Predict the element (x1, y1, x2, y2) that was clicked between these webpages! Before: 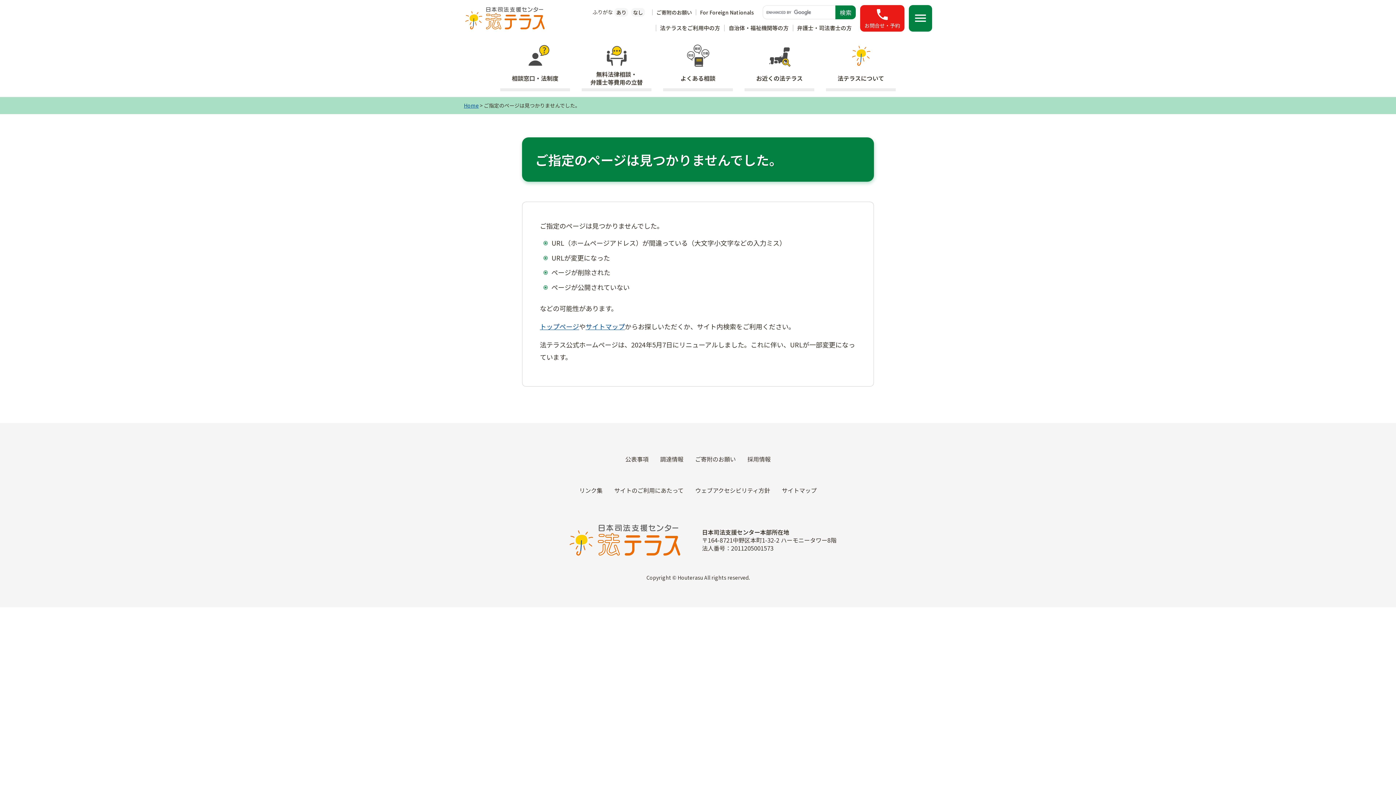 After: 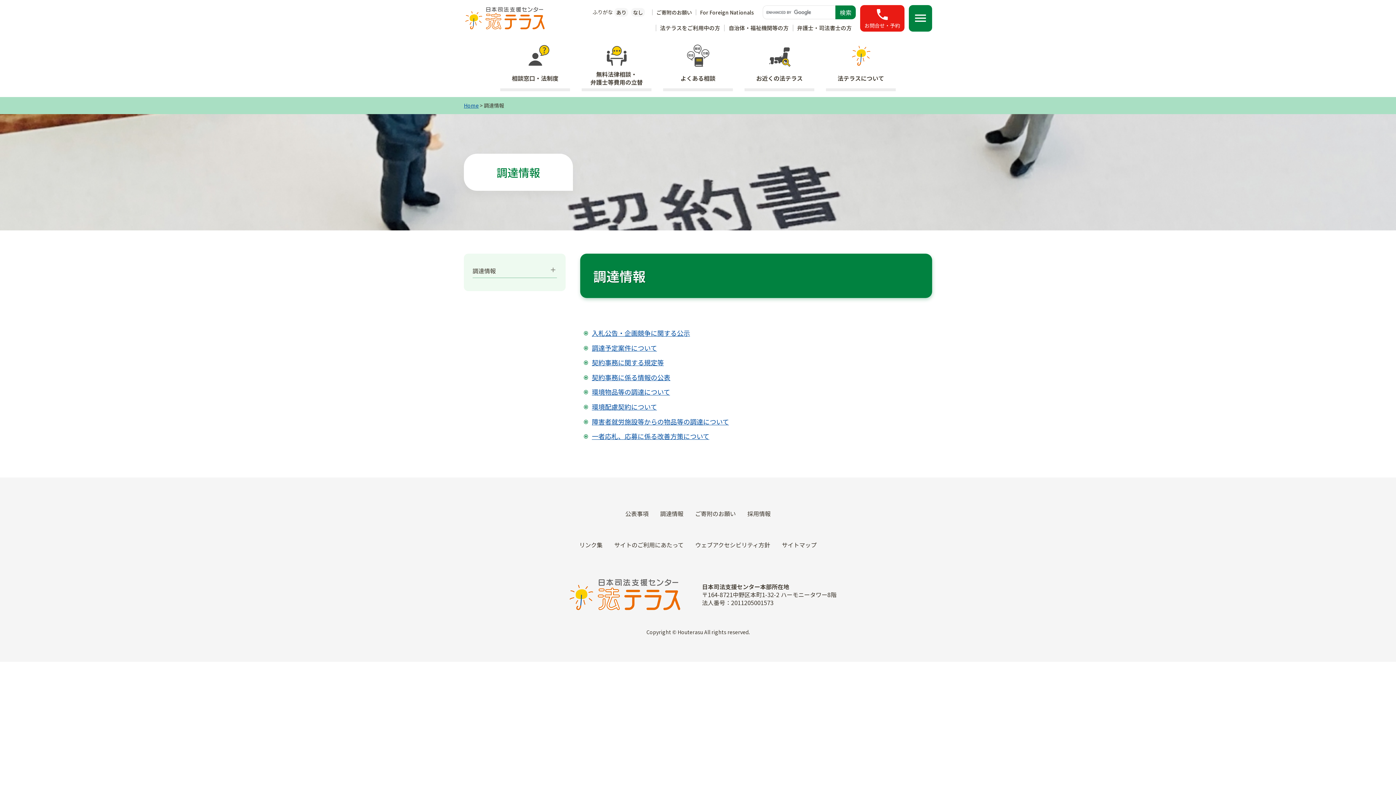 Action: bbox: (660, 452, 683, 466) label: 調達情報